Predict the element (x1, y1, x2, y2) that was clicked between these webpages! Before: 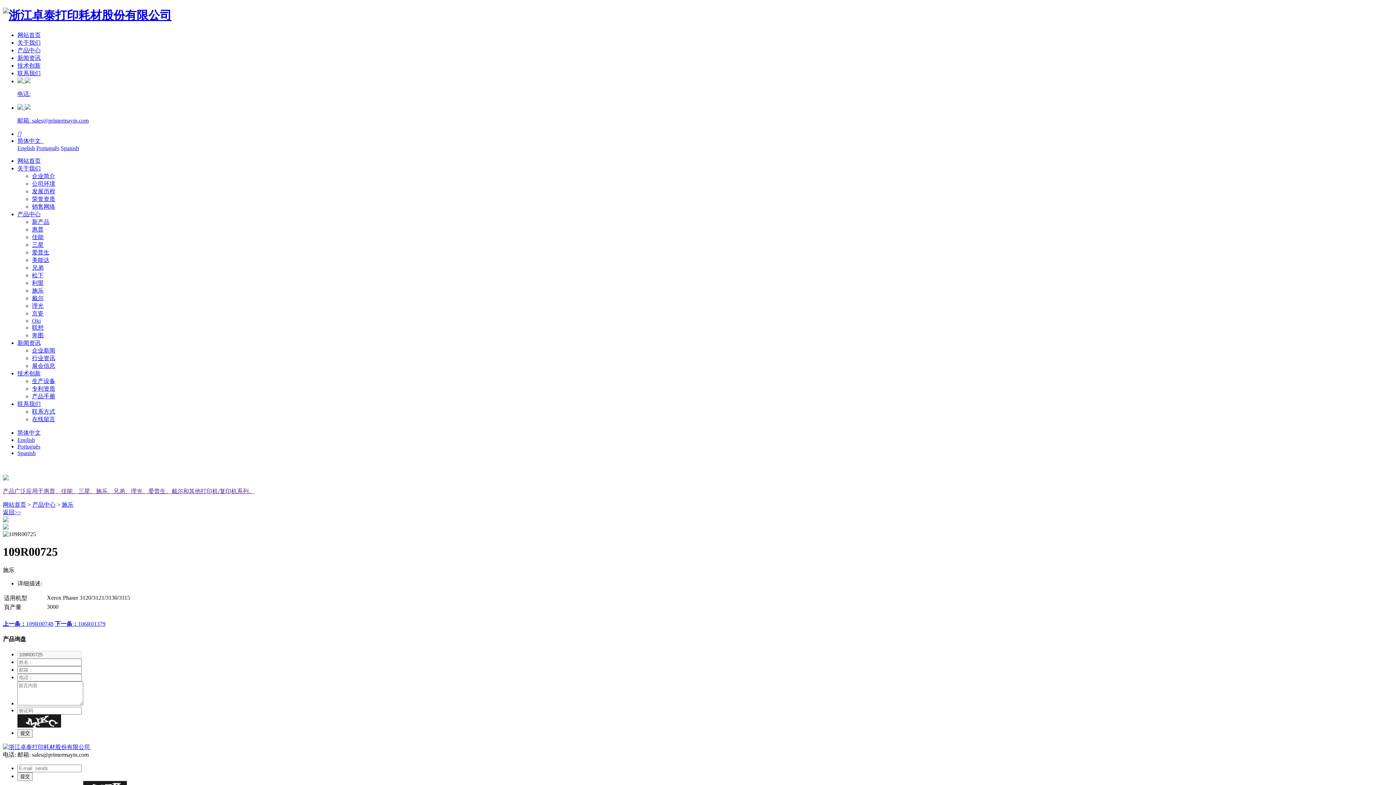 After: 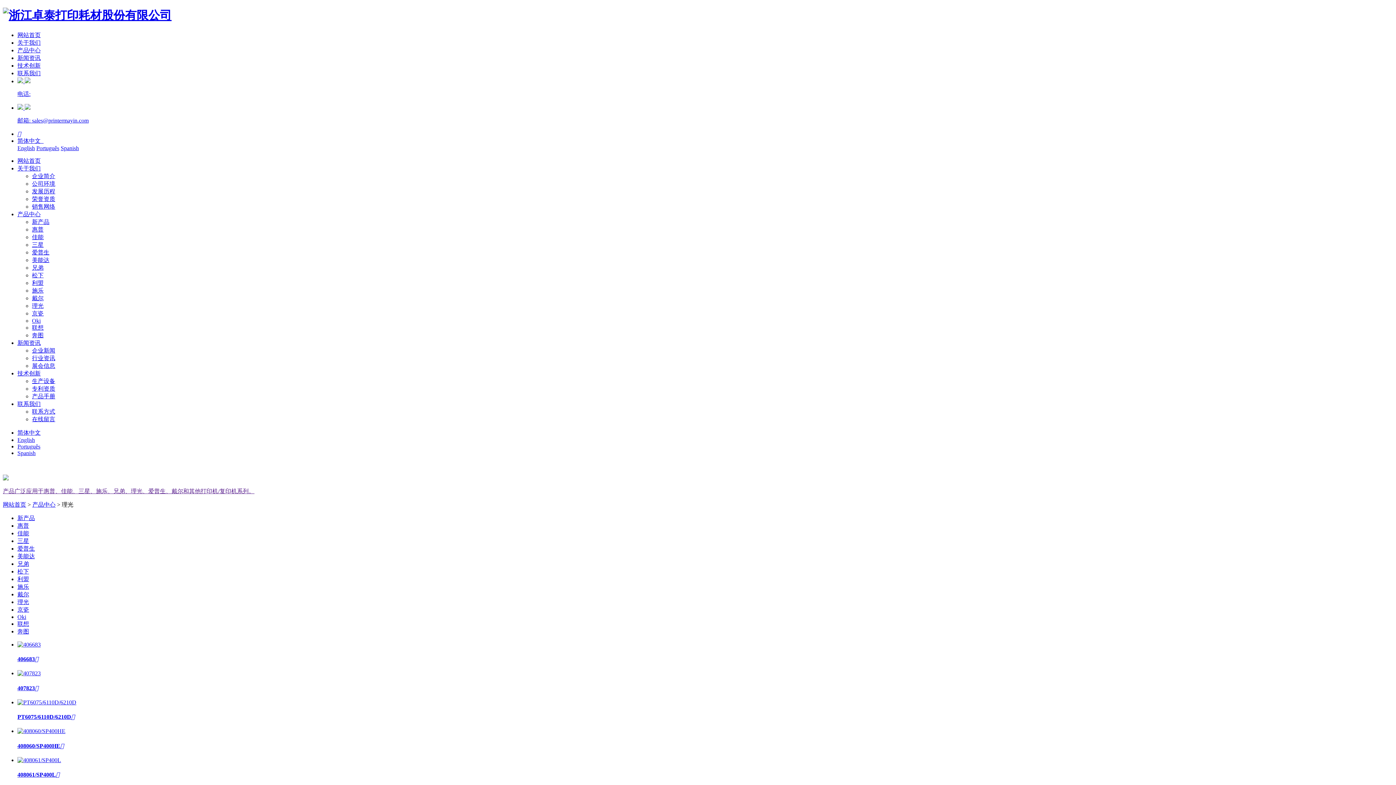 Action: label: 理光 bbox: (32, 302, 43, 309)